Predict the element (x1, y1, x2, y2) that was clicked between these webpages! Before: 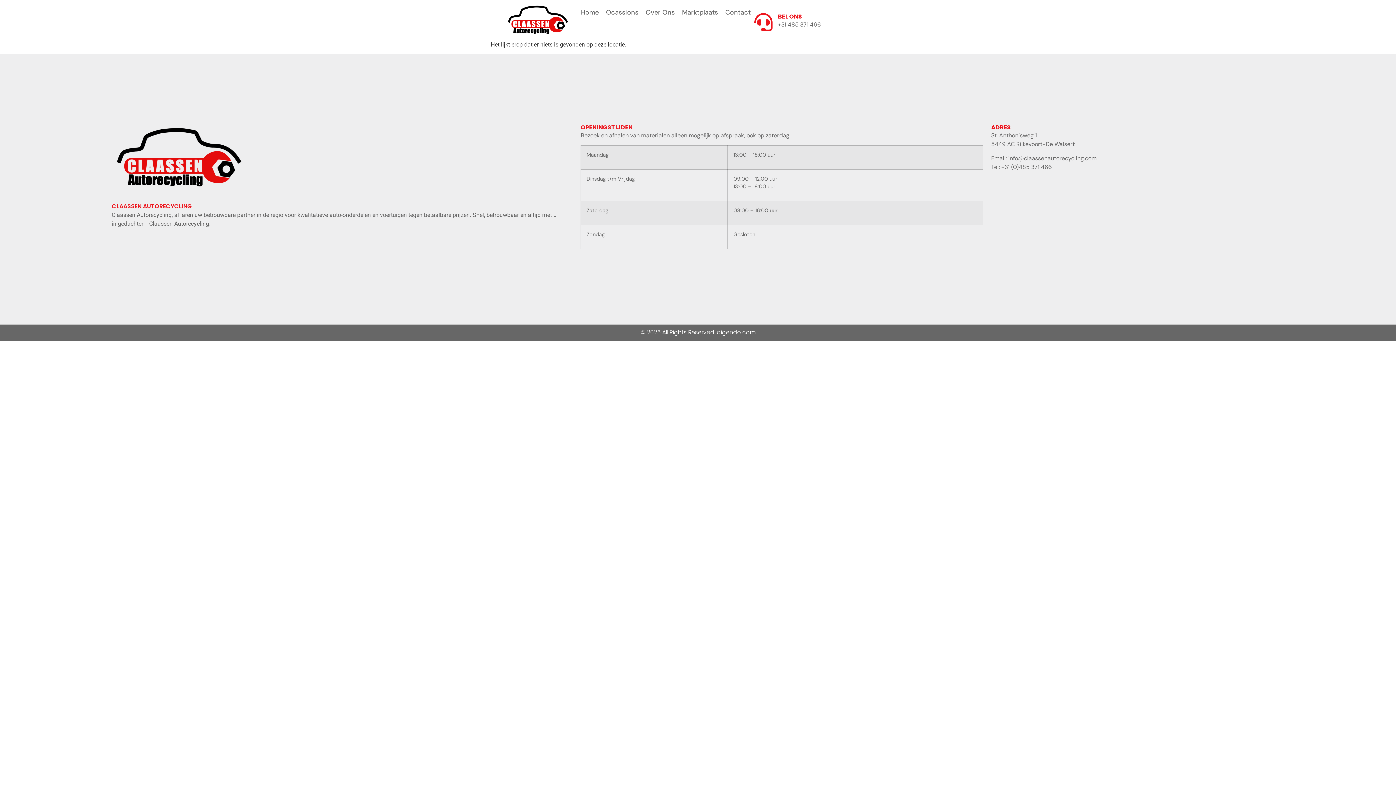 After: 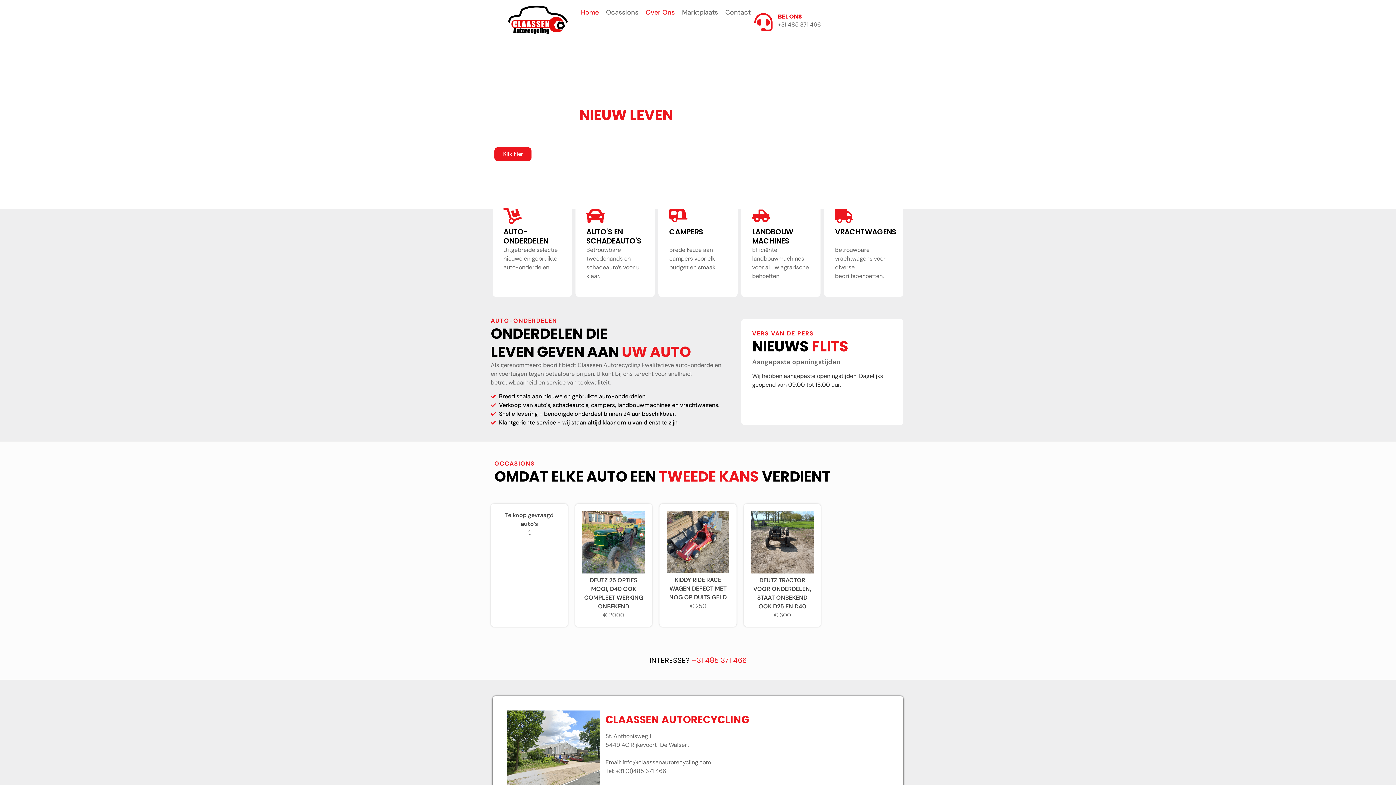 Action: label: Home bbox: (577, 3, 602, 21)